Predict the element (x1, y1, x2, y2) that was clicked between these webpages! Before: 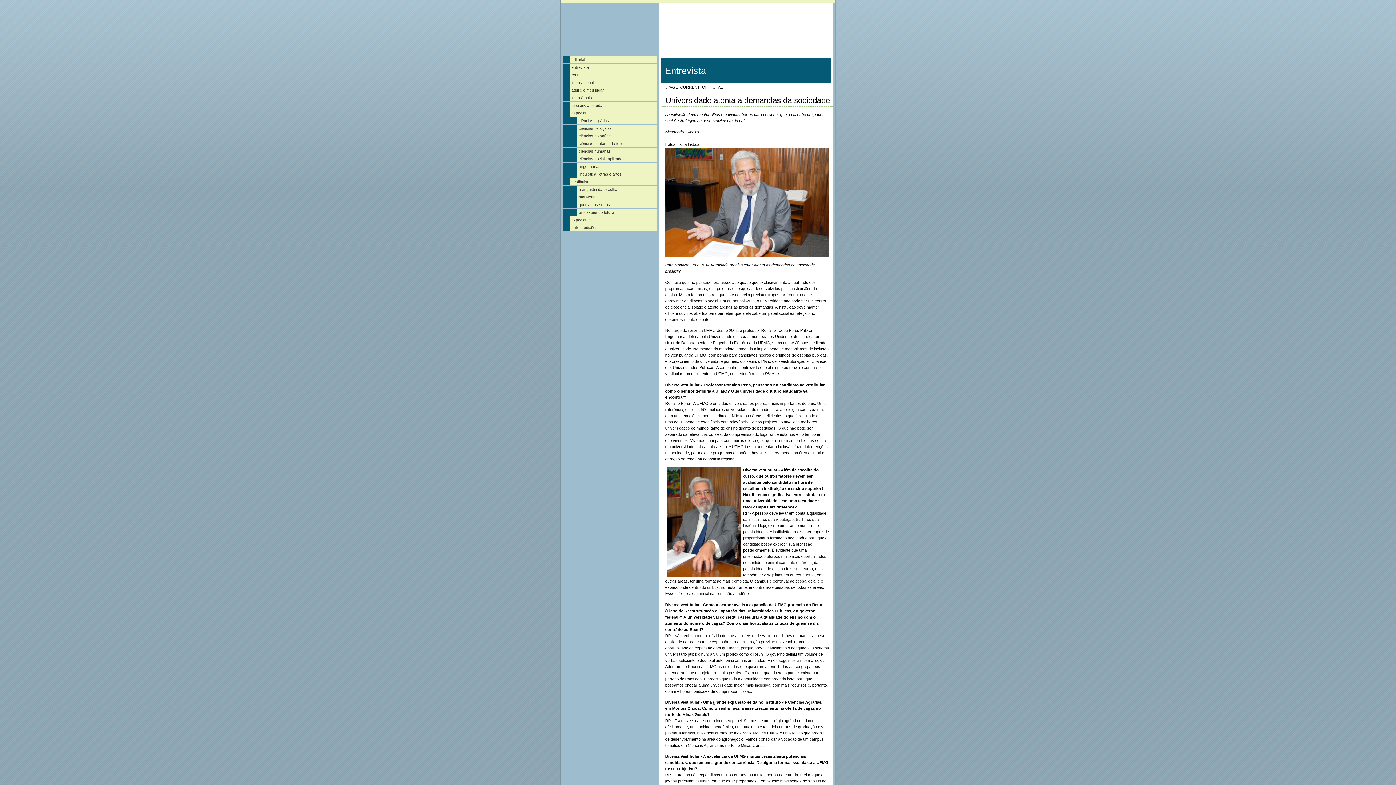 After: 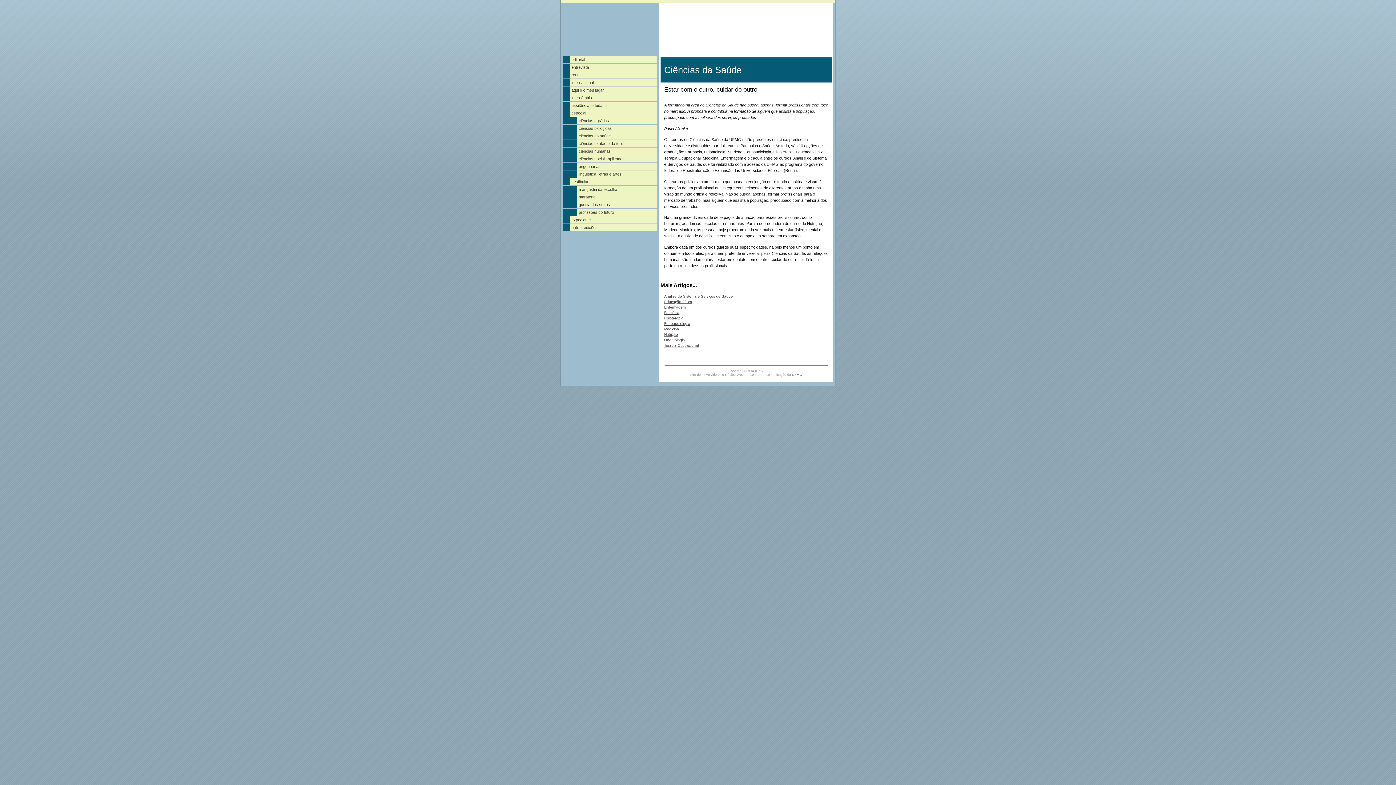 Action: bbox: (562, 132, 657, 139) label: ciências da saúde